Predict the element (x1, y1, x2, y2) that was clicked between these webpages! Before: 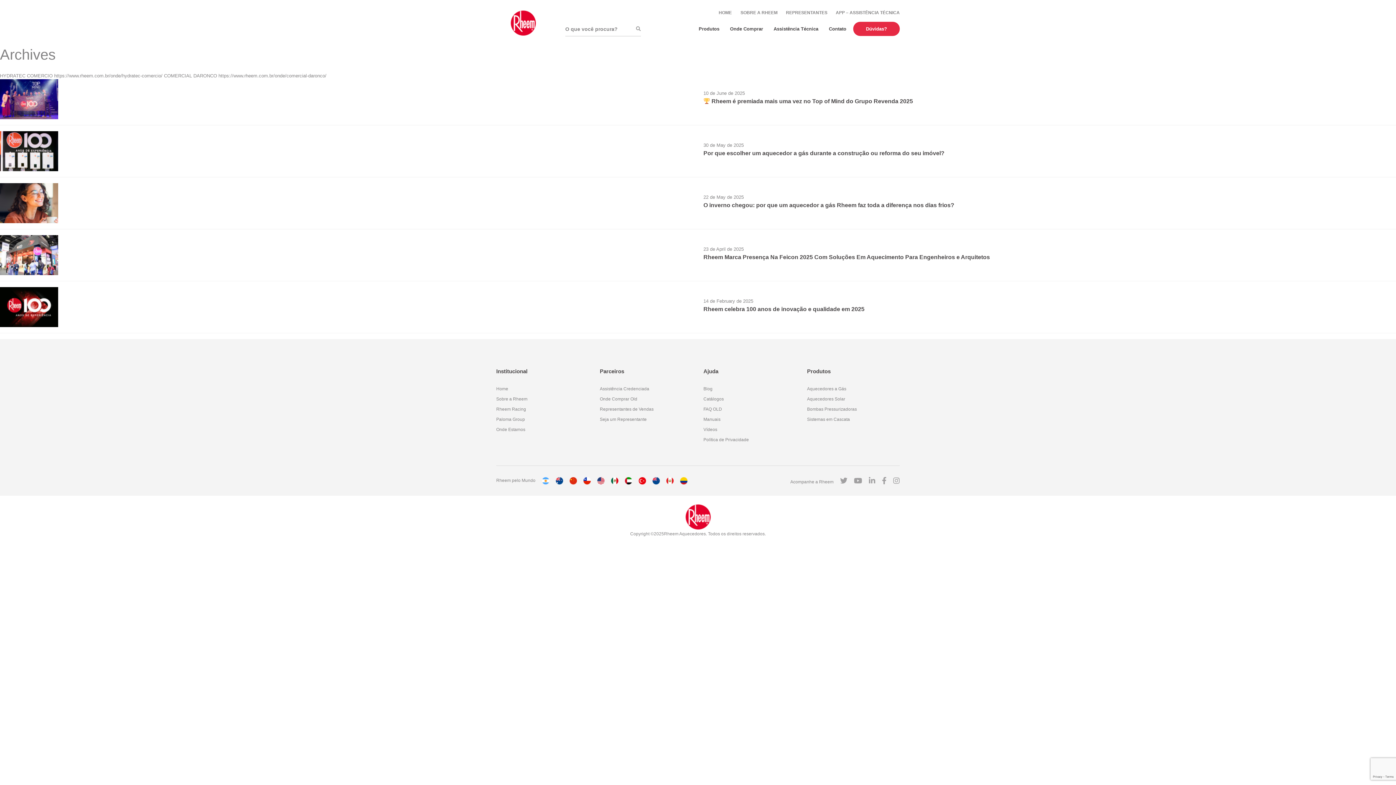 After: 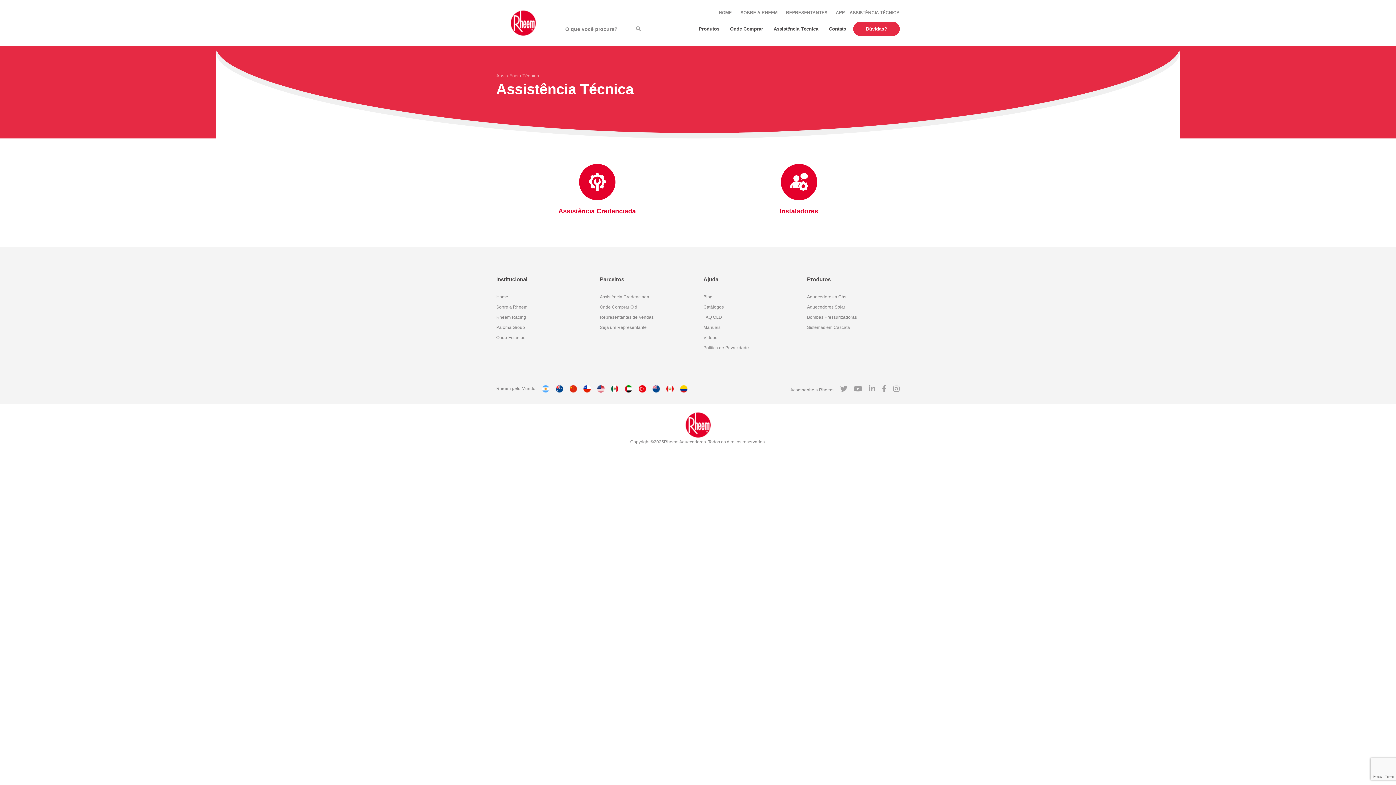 Action: label: Assistência Técnica bbox: (770, 21, 822, 36)